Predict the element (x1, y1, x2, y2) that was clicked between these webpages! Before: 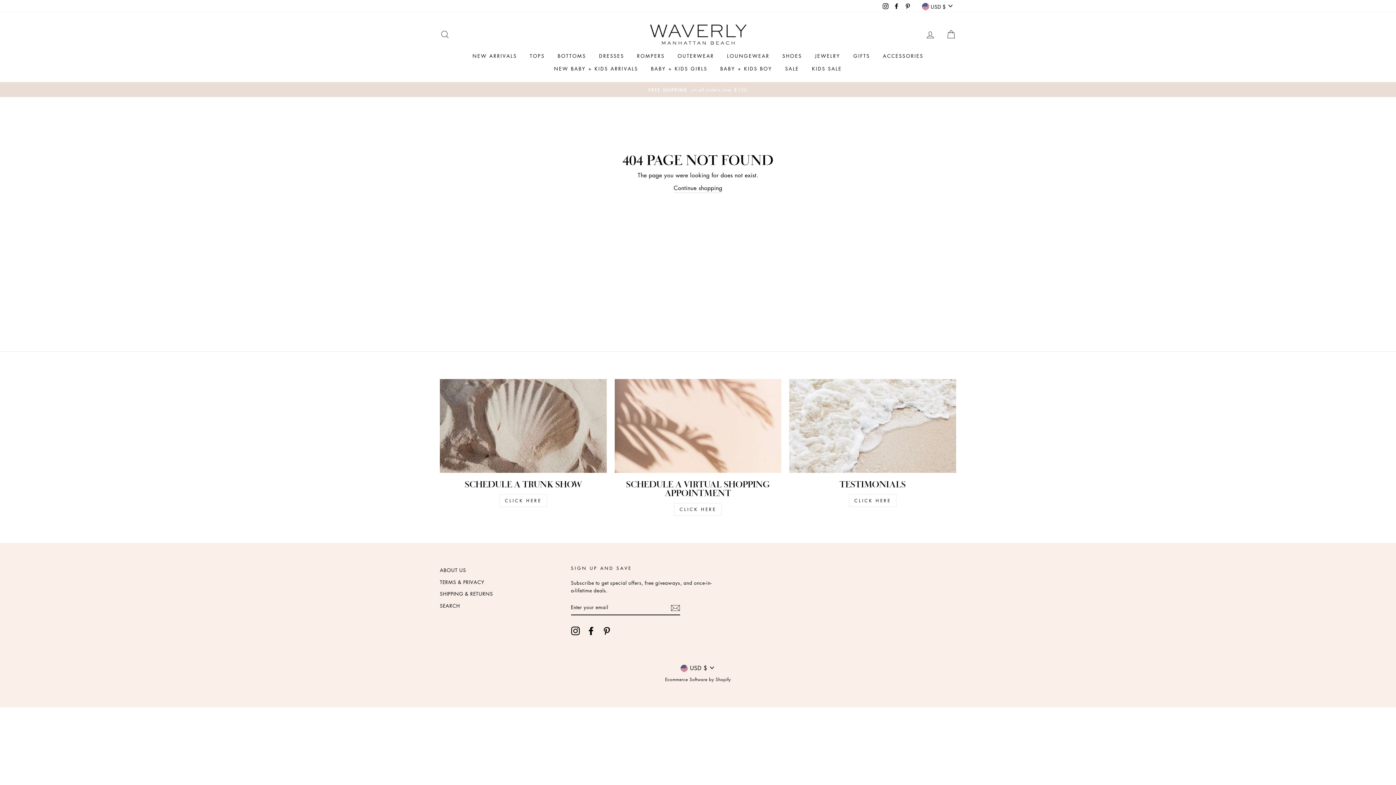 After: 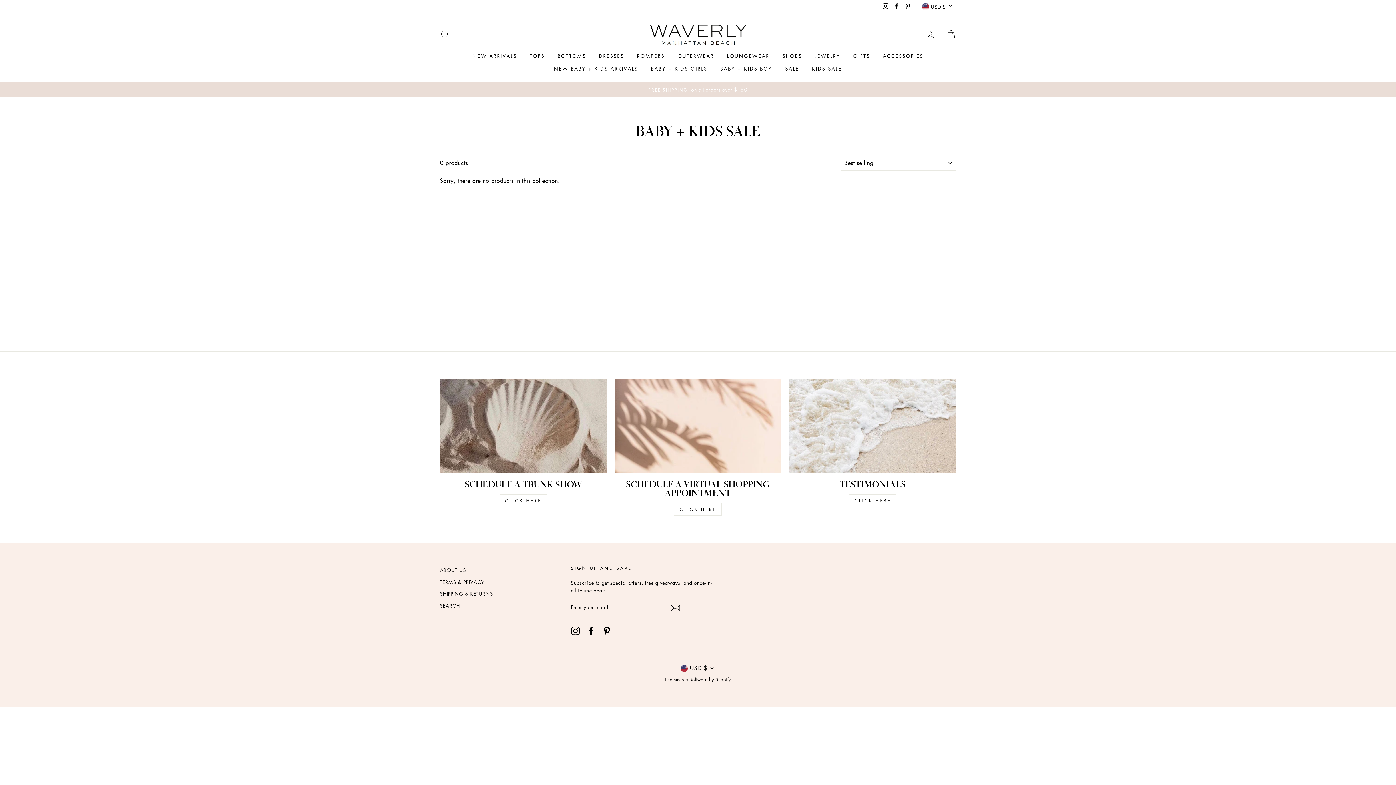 Action: label: KIDS SALE bbox: (806, 62, 847, 75)